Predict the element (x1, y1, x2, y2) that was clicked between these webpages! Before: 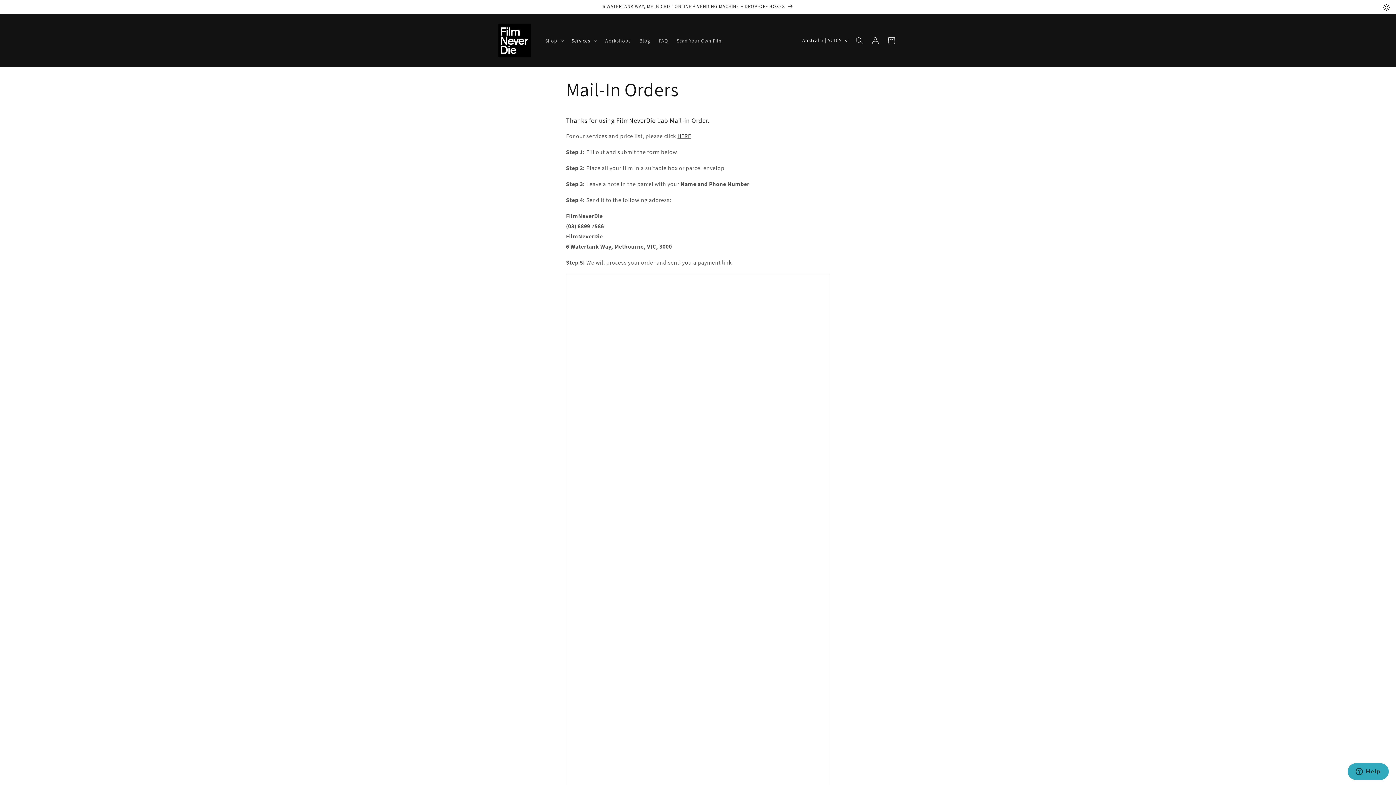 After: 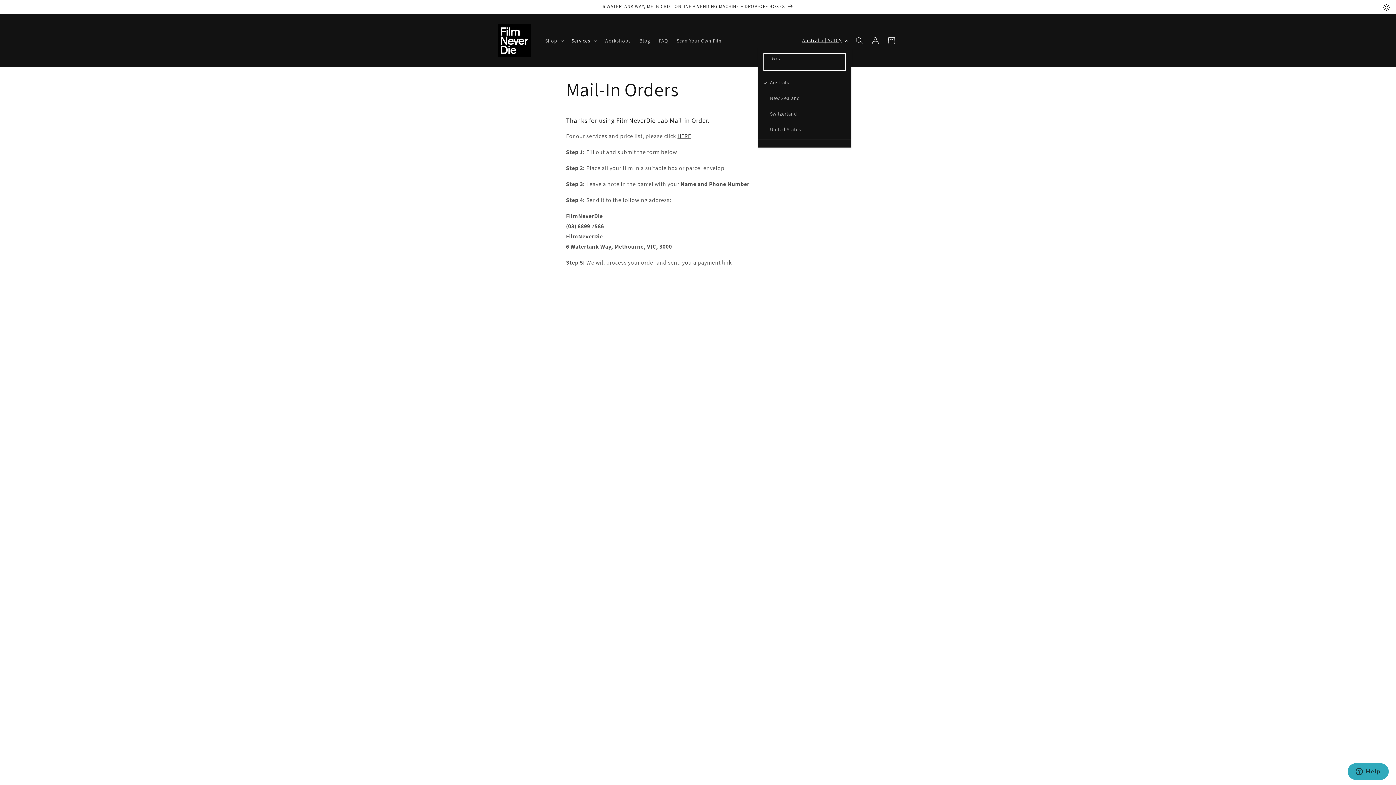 Action: bbox: (798, 33, 851, 47) label: Australia | AUD $